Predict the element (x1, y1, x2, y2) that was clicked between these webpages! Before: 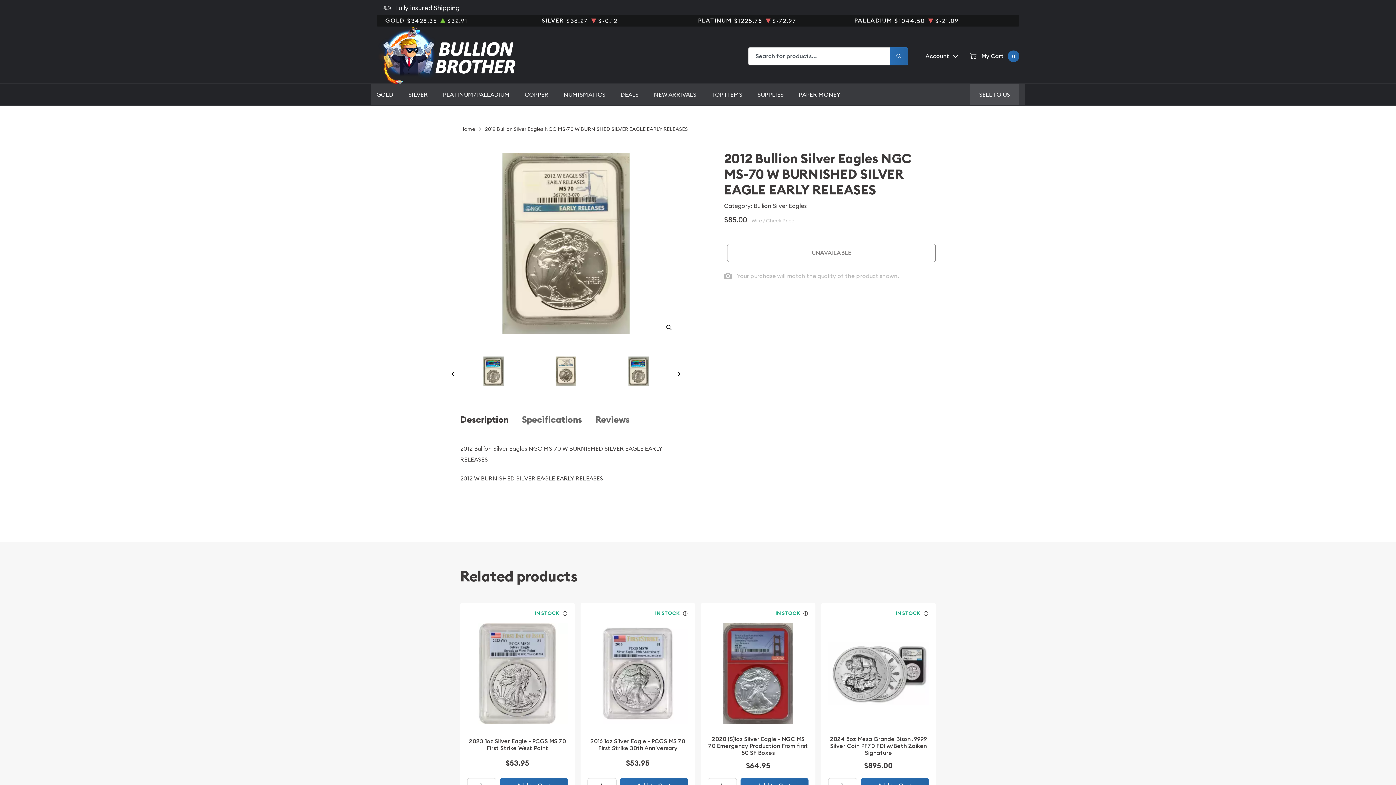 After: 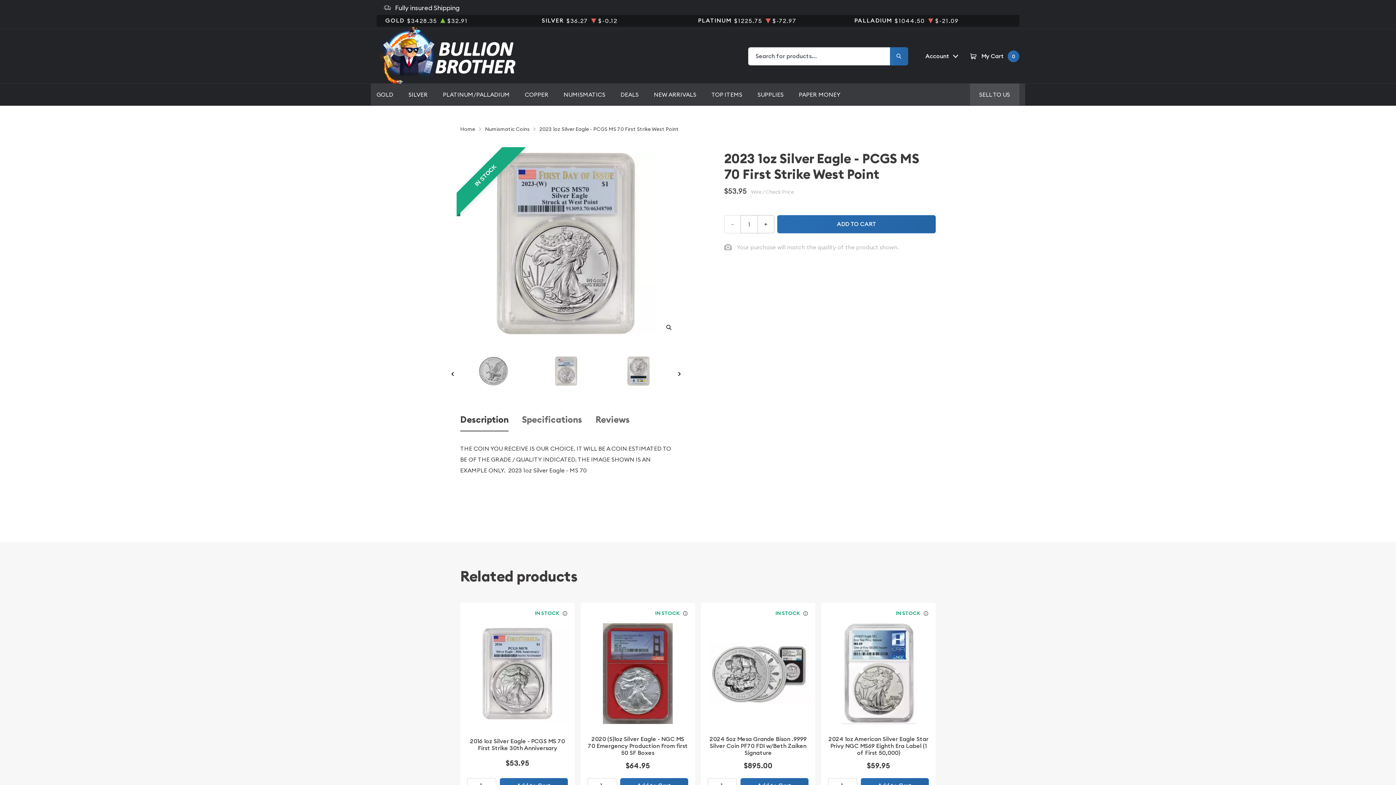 Action: bbox: (467, 738, 567, 754) label: 2023 1oz Silver Eagle - PCGS MS 70 First Strike West Point